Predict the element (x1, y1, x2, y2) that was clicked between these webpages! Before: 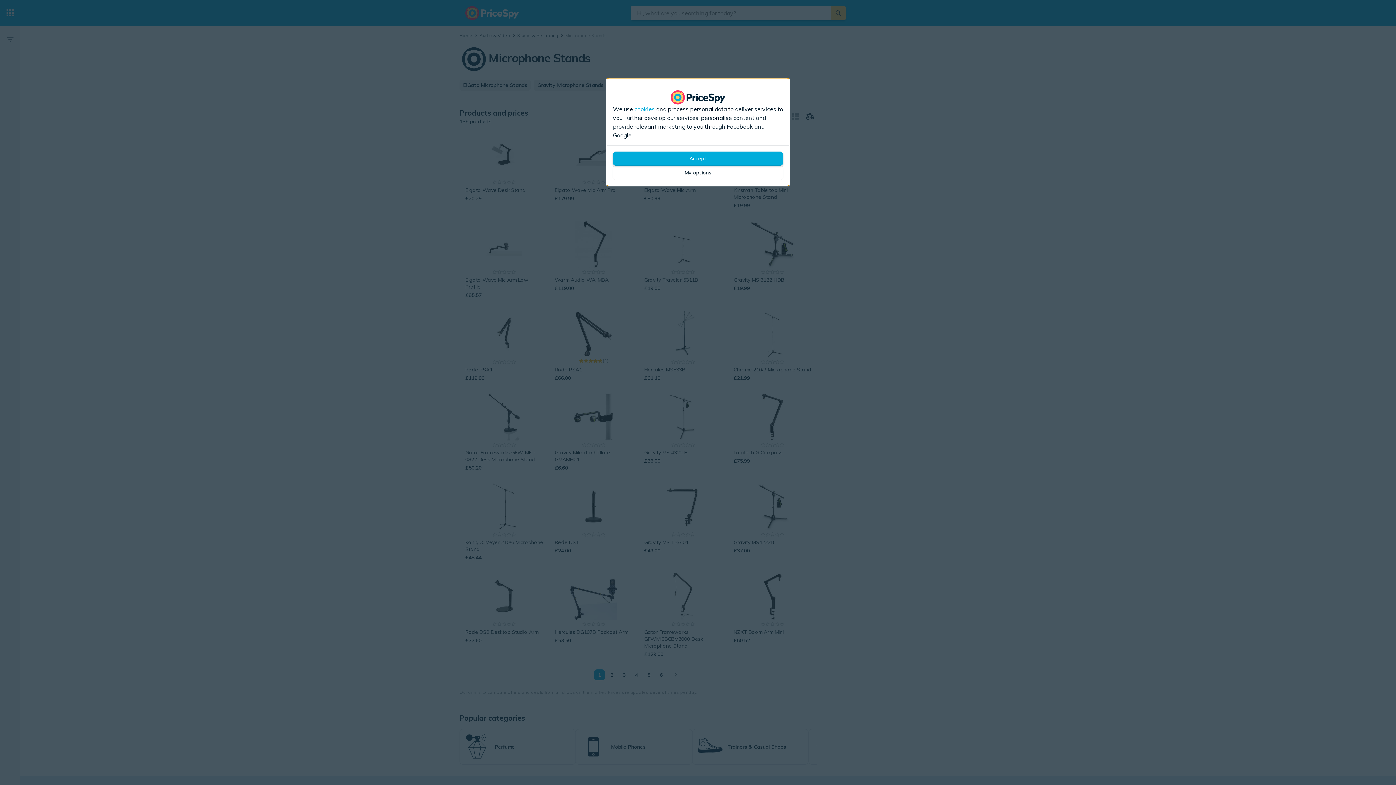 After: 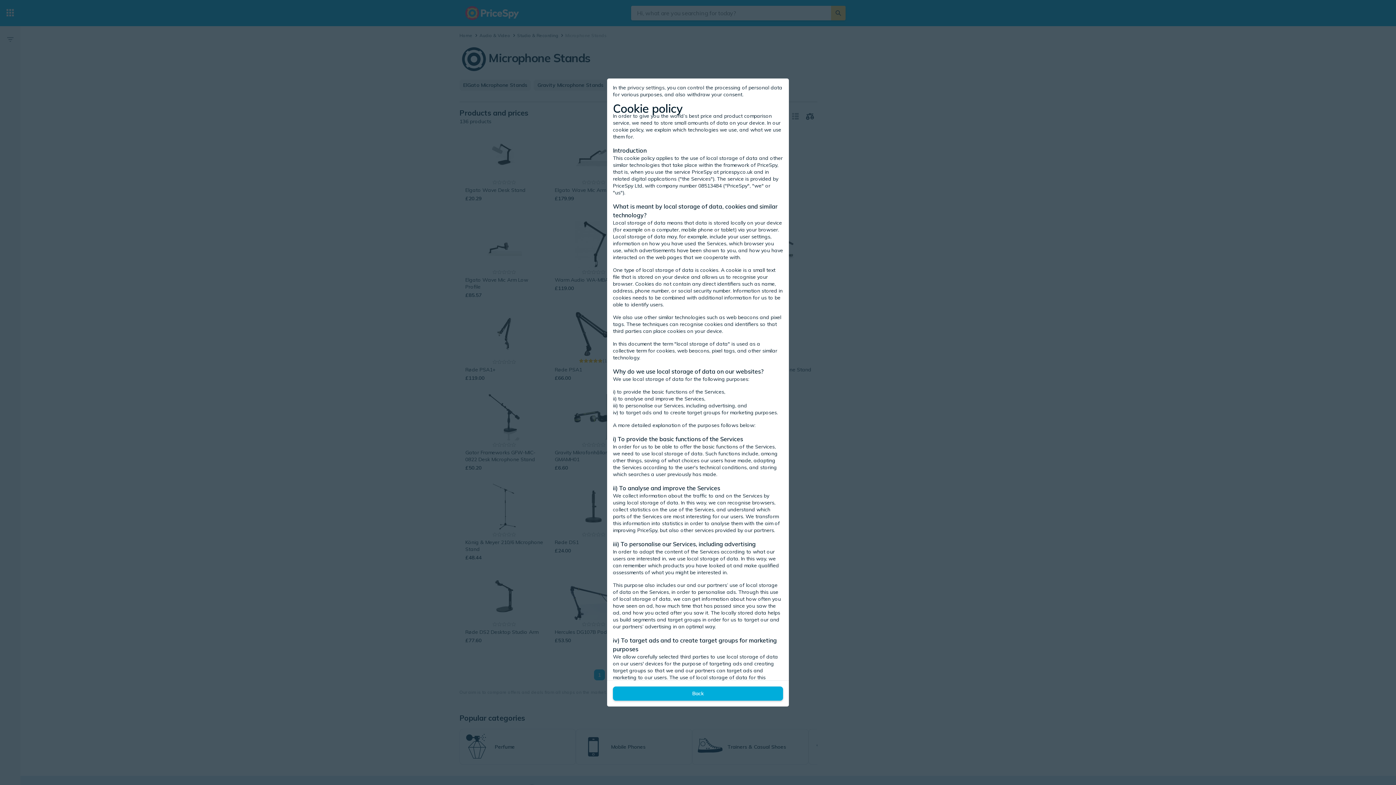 Action: bbox: (634, 104, 654, 113) label: cookies